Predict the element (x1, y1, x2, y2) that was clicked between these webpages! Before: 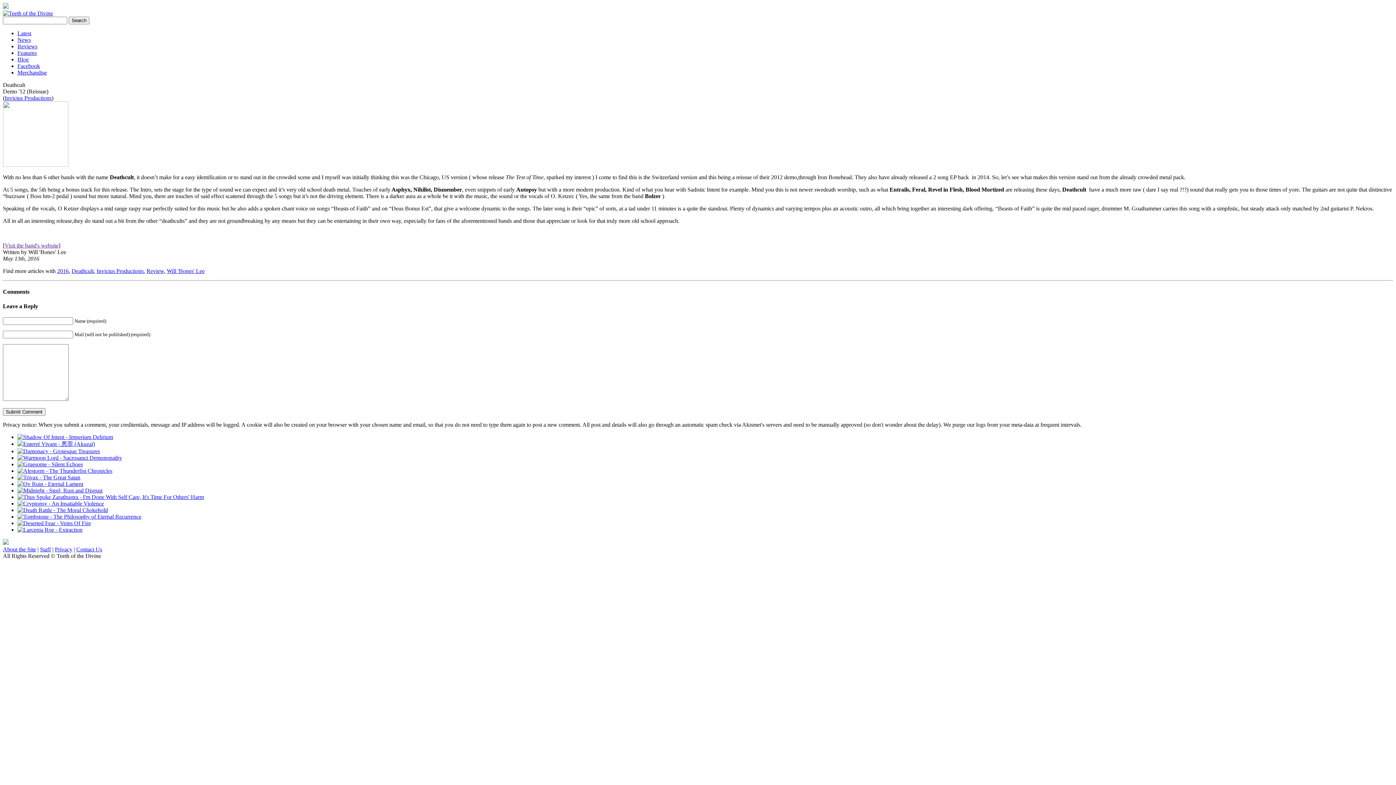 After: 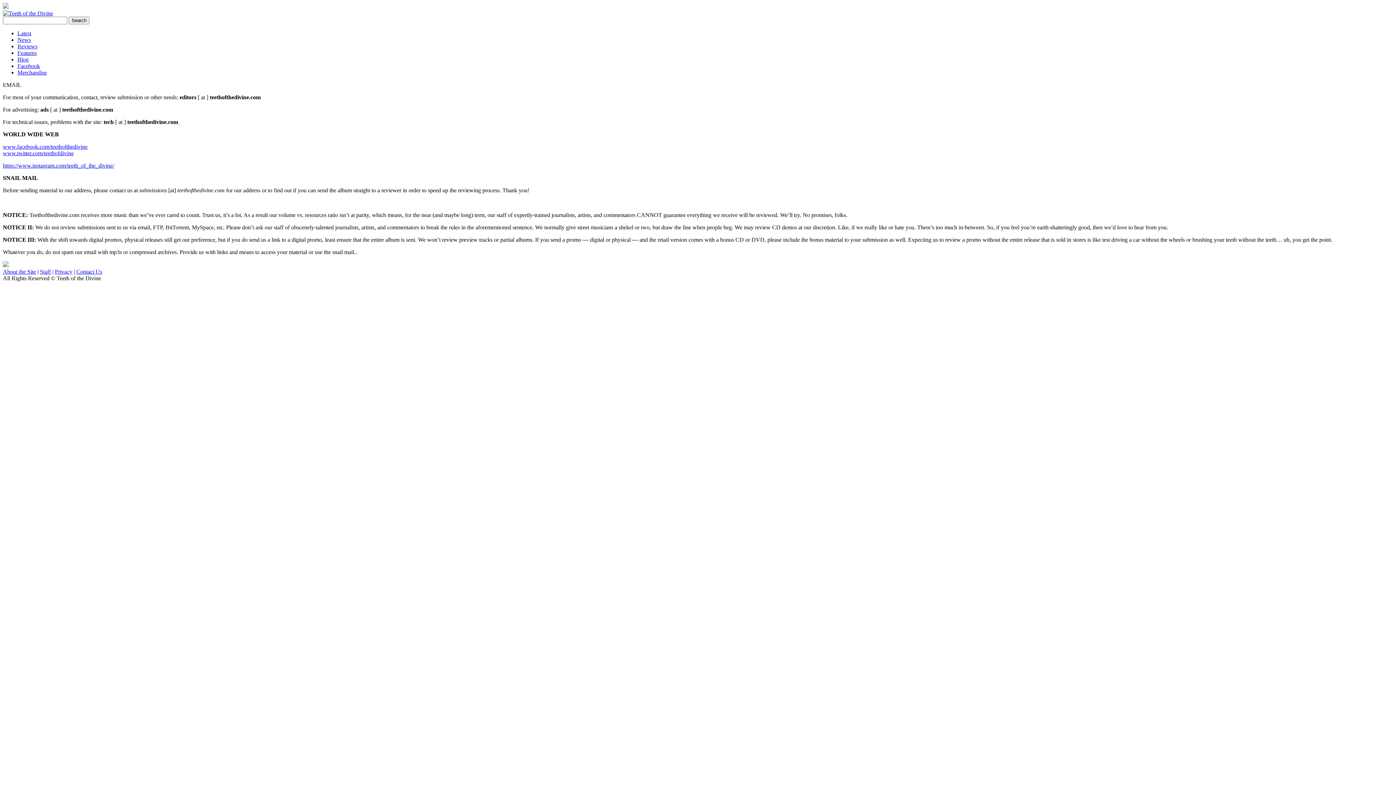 Action: label: Contact Us bbox: (76, 546, 102, 552)